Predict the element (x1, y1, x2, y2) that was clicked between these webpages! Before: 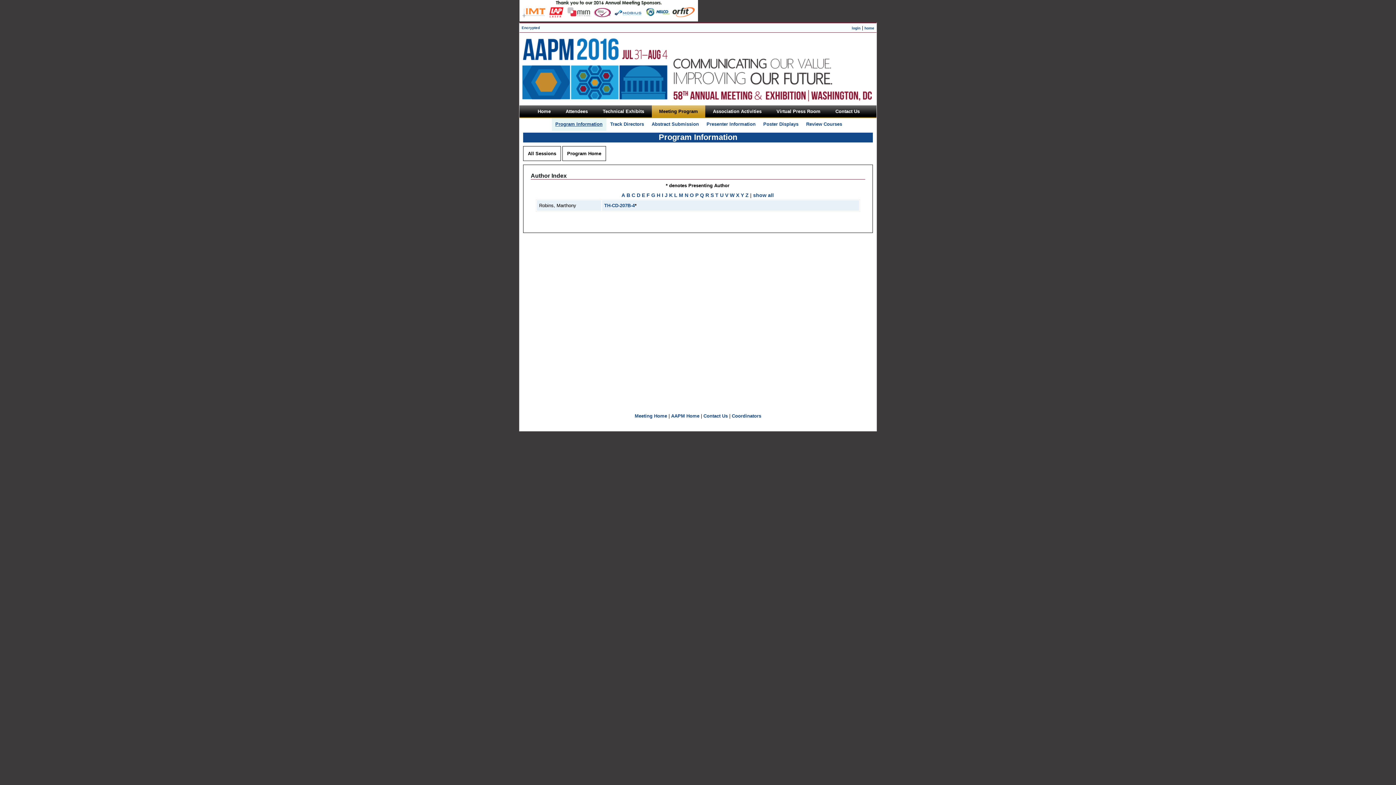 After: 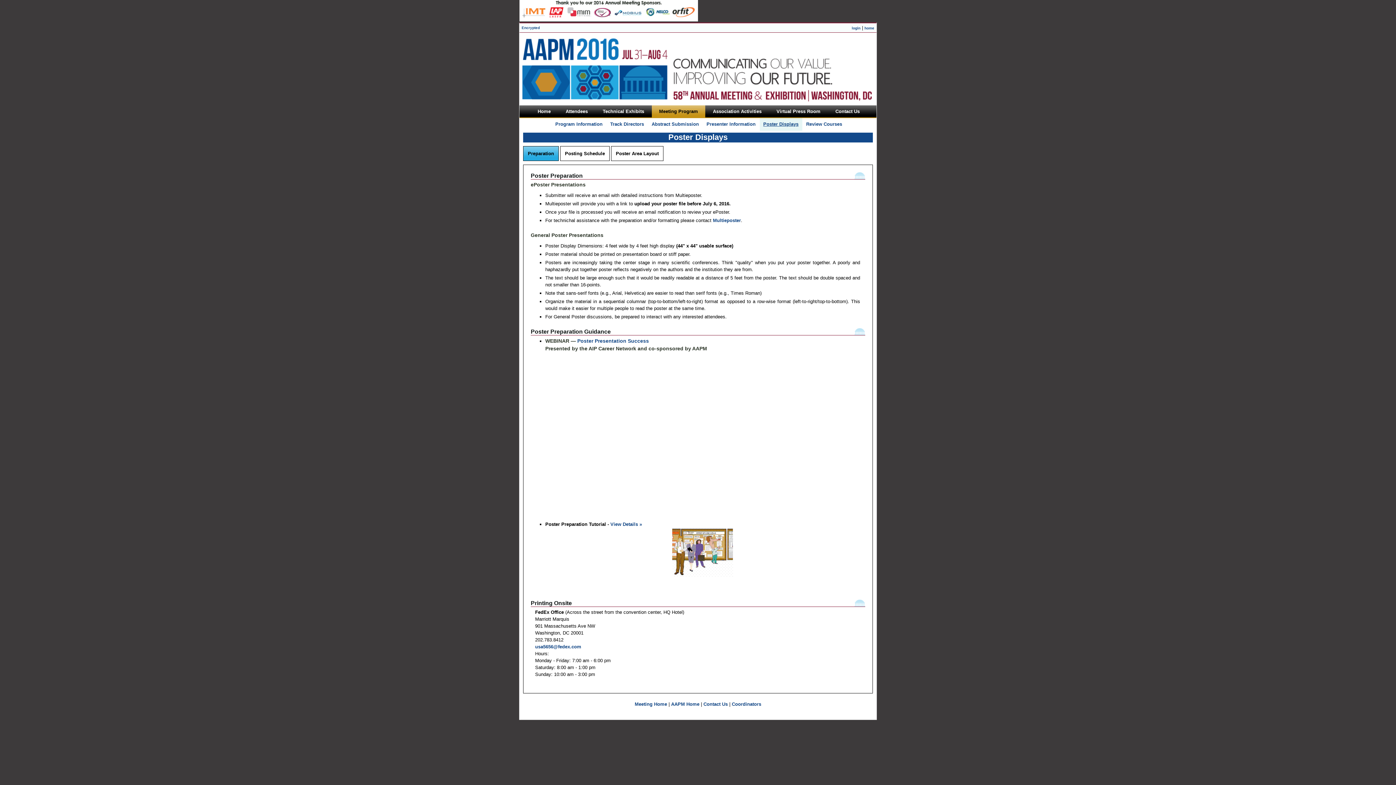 Action: label: Poster Displays bbox: (759, 118, 802, 130)